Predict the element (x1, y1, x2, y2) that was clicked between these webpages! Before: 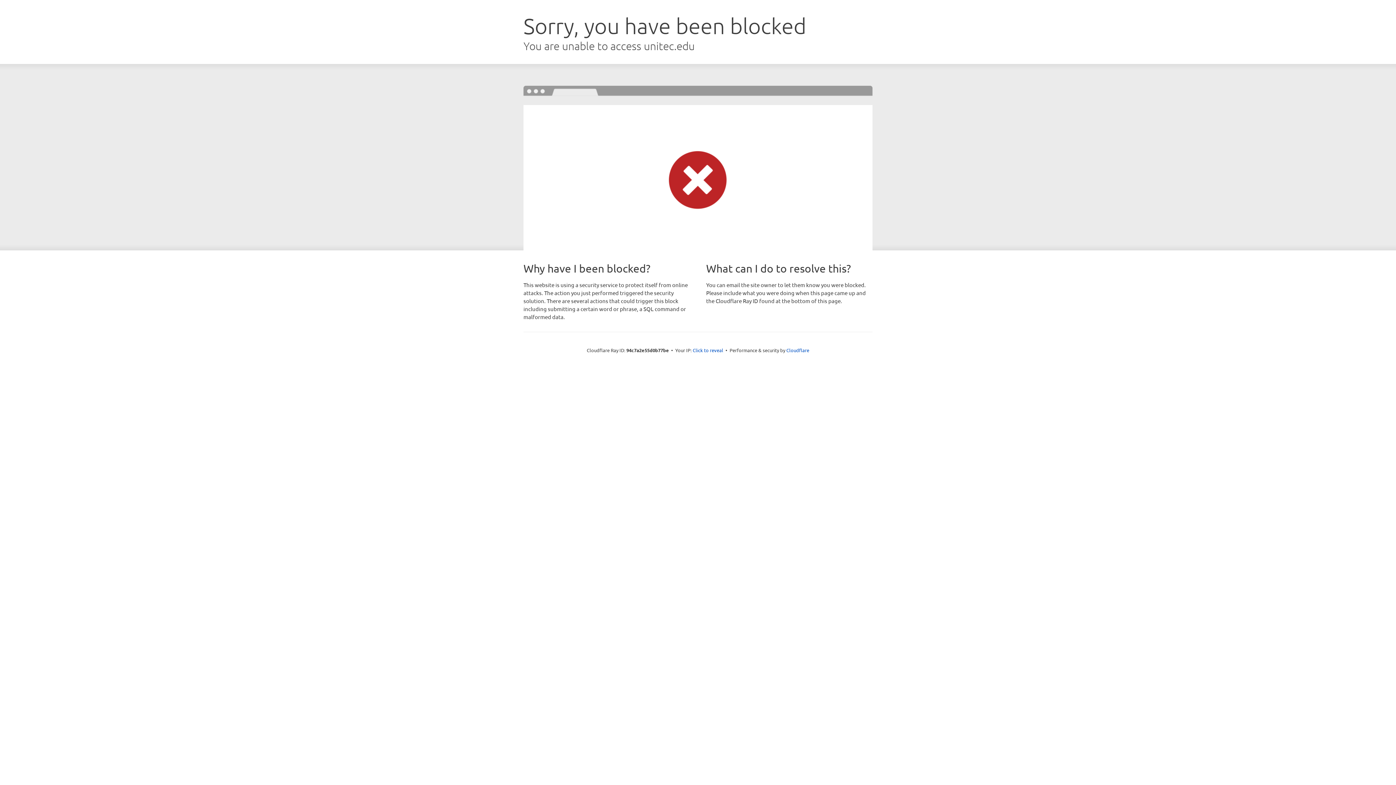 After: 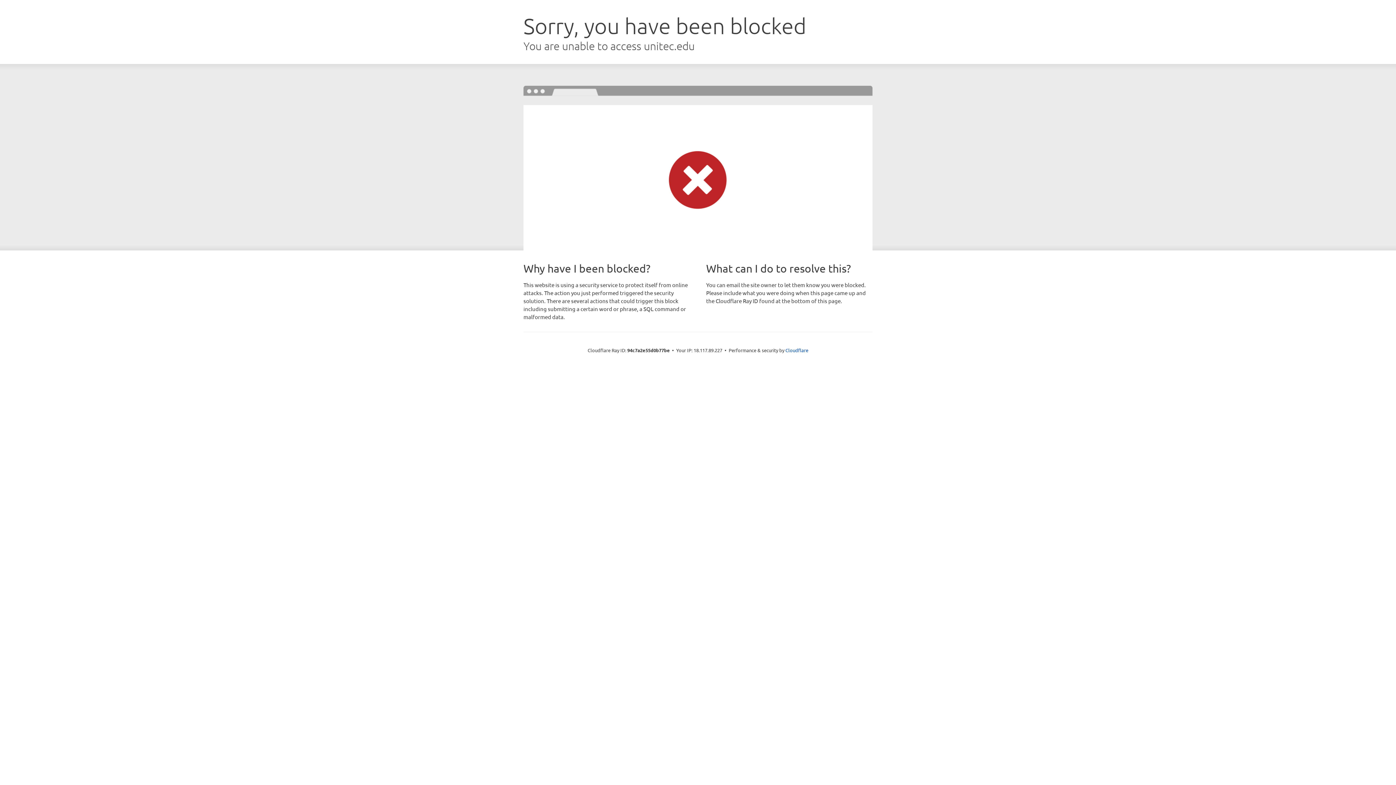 Action: bbox: (692, 346, 723, 353) label: Click to reveal